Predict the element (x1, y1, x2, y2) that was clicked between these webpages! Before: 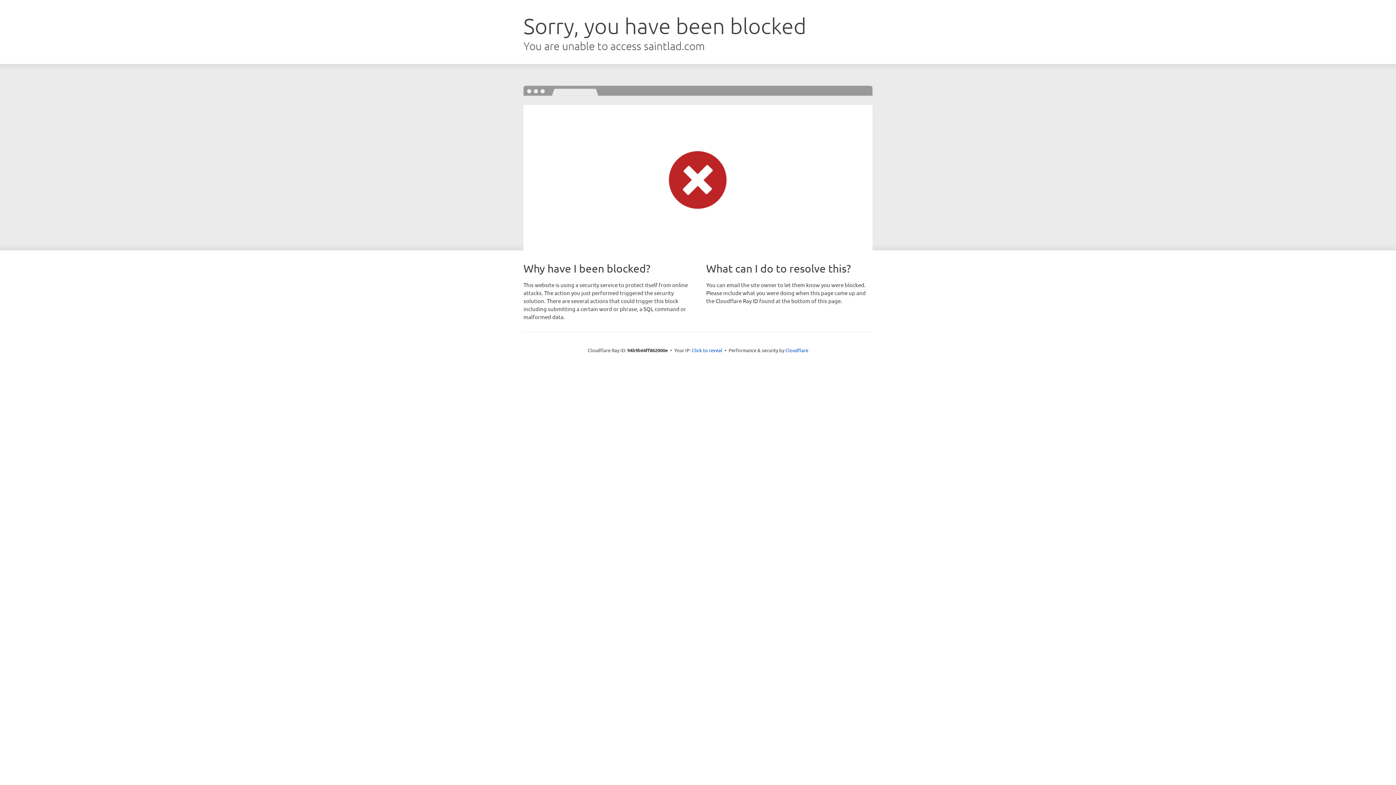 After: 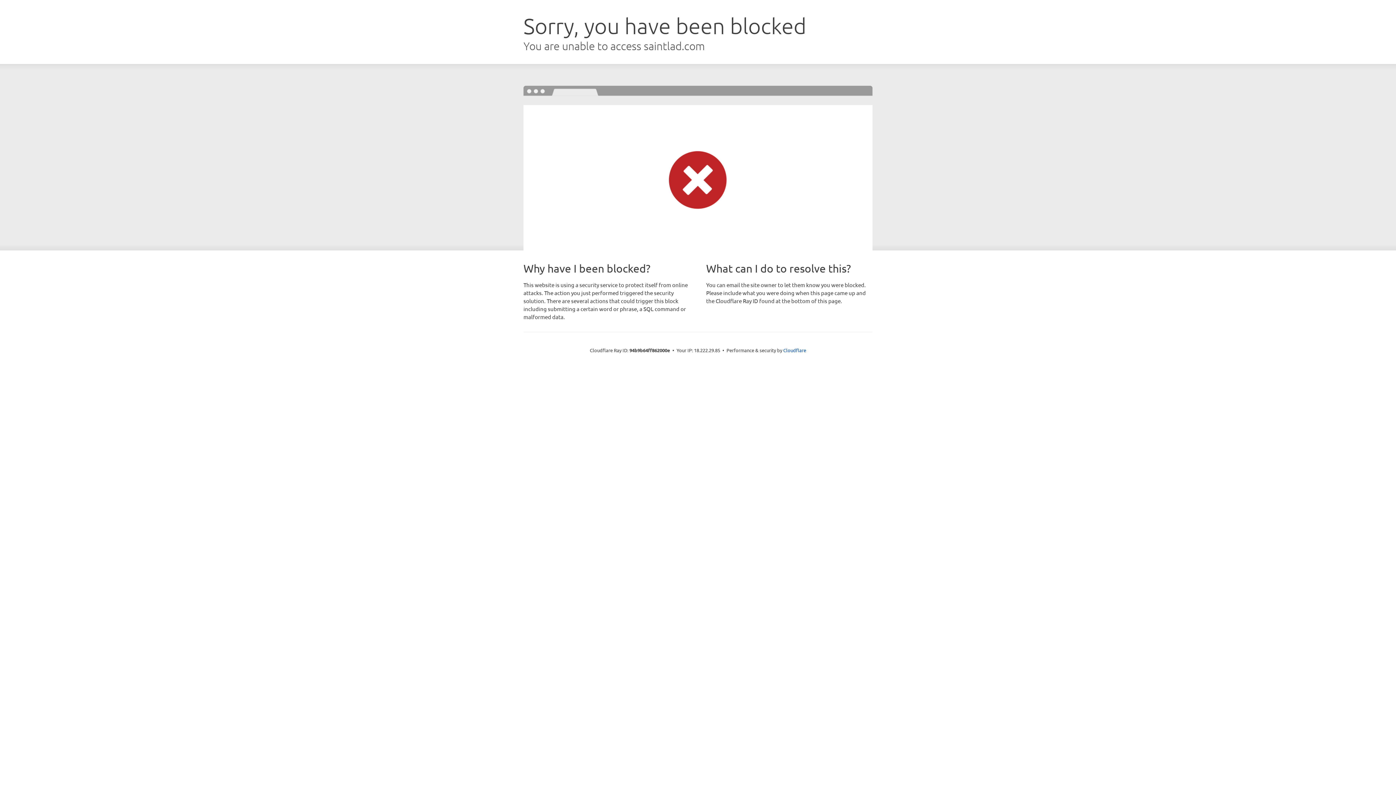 Action: bbox: (692, 346, 722, 353) label: Click to reveal